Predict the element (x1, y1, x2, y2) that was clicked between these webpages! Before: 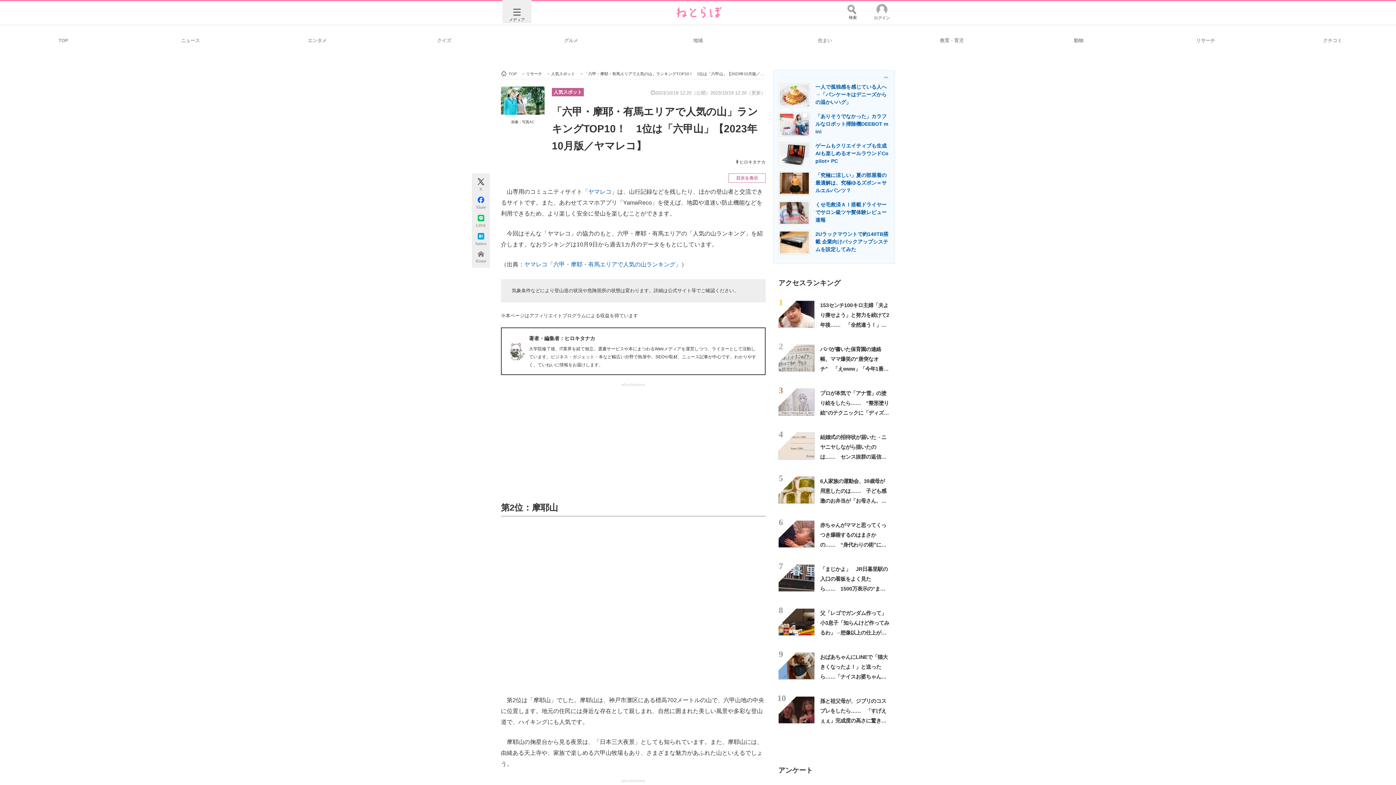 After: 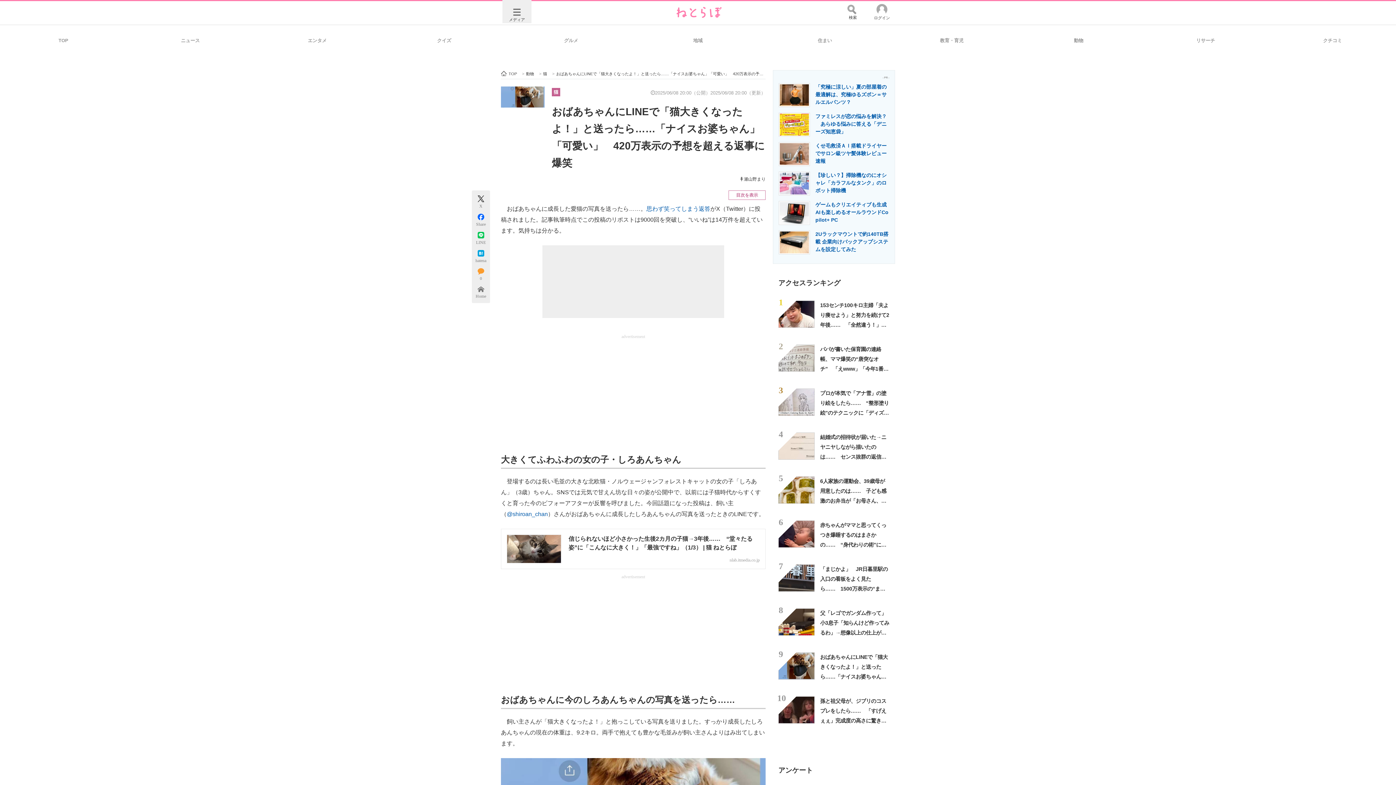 Action: bbox: (778, 652, 814, 680)